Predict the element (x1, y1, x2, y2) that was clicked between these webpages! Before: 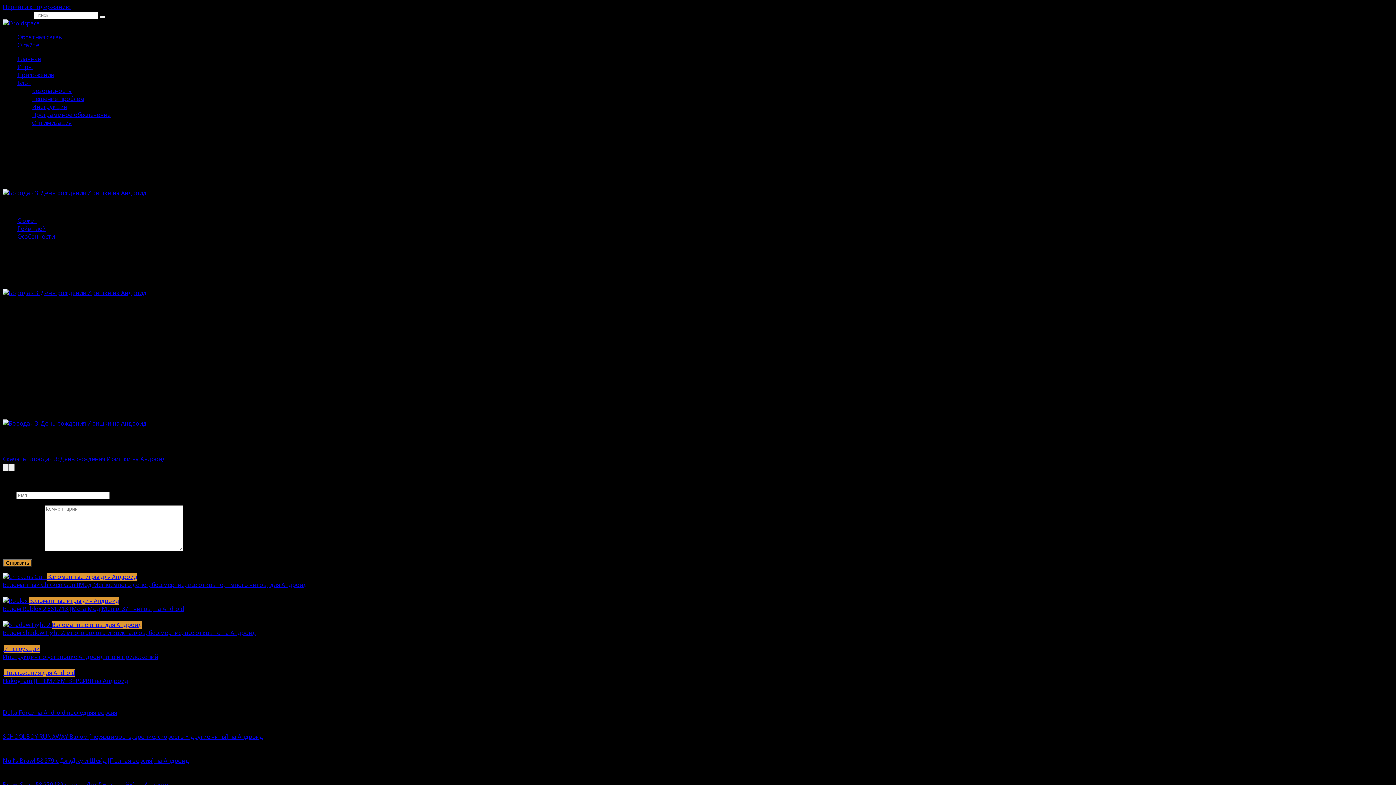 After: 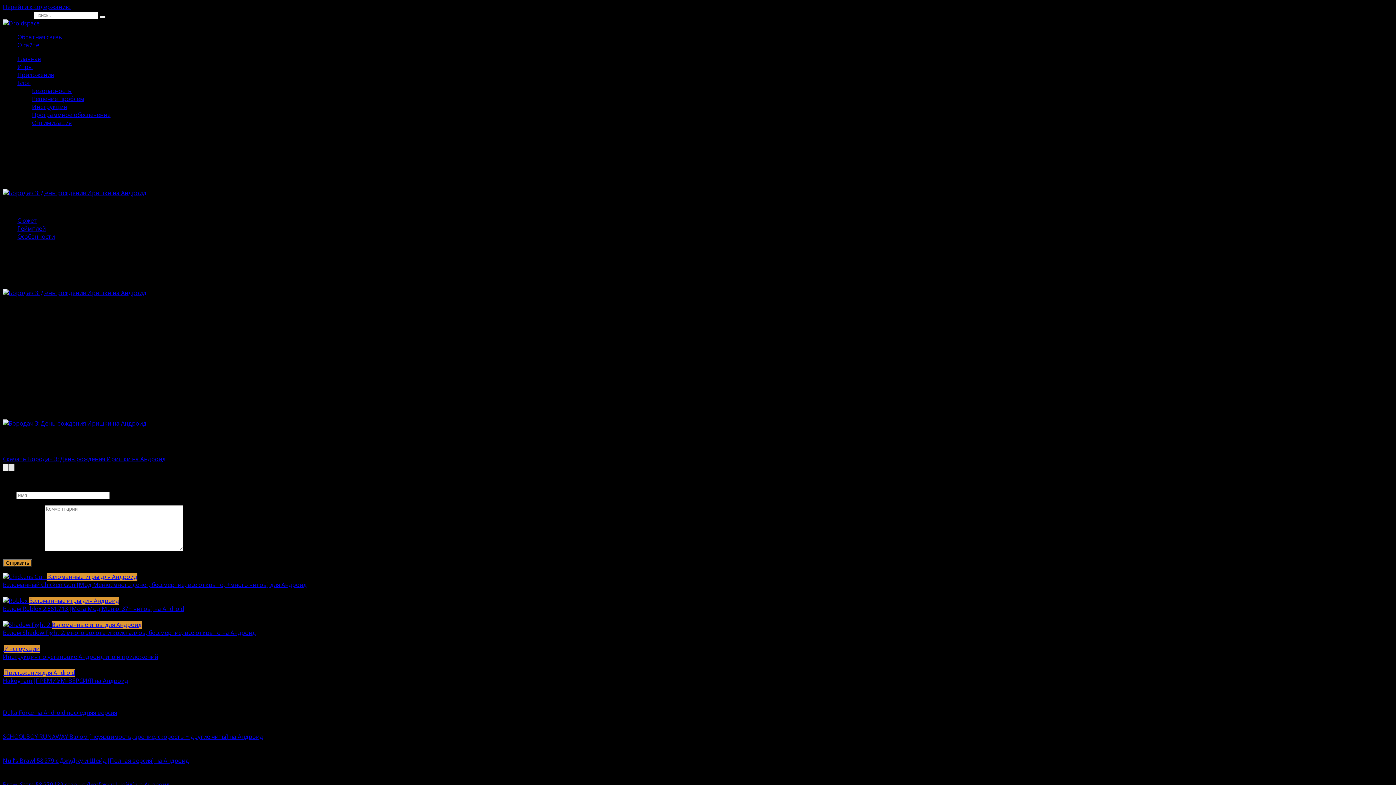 Action: bbox: (8, 464, 14, 471)